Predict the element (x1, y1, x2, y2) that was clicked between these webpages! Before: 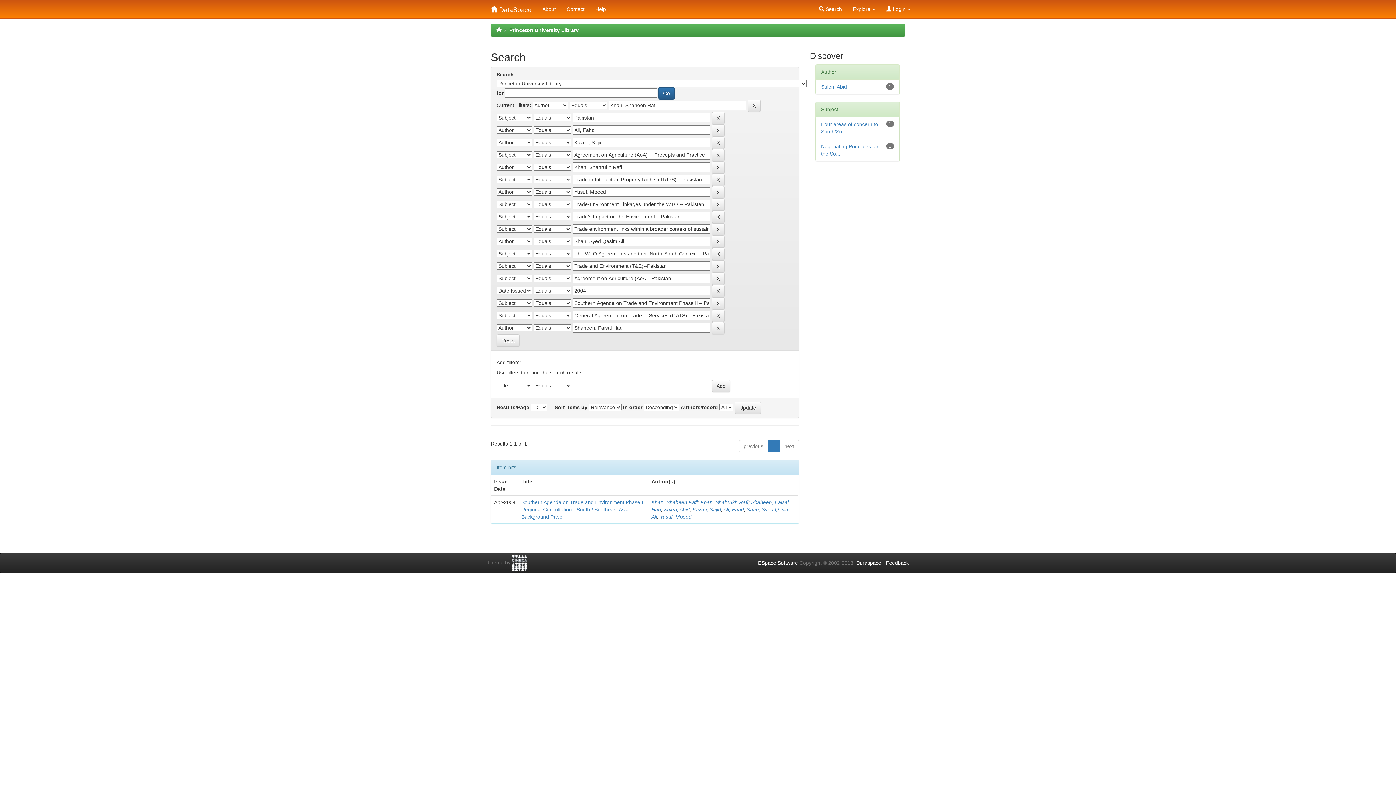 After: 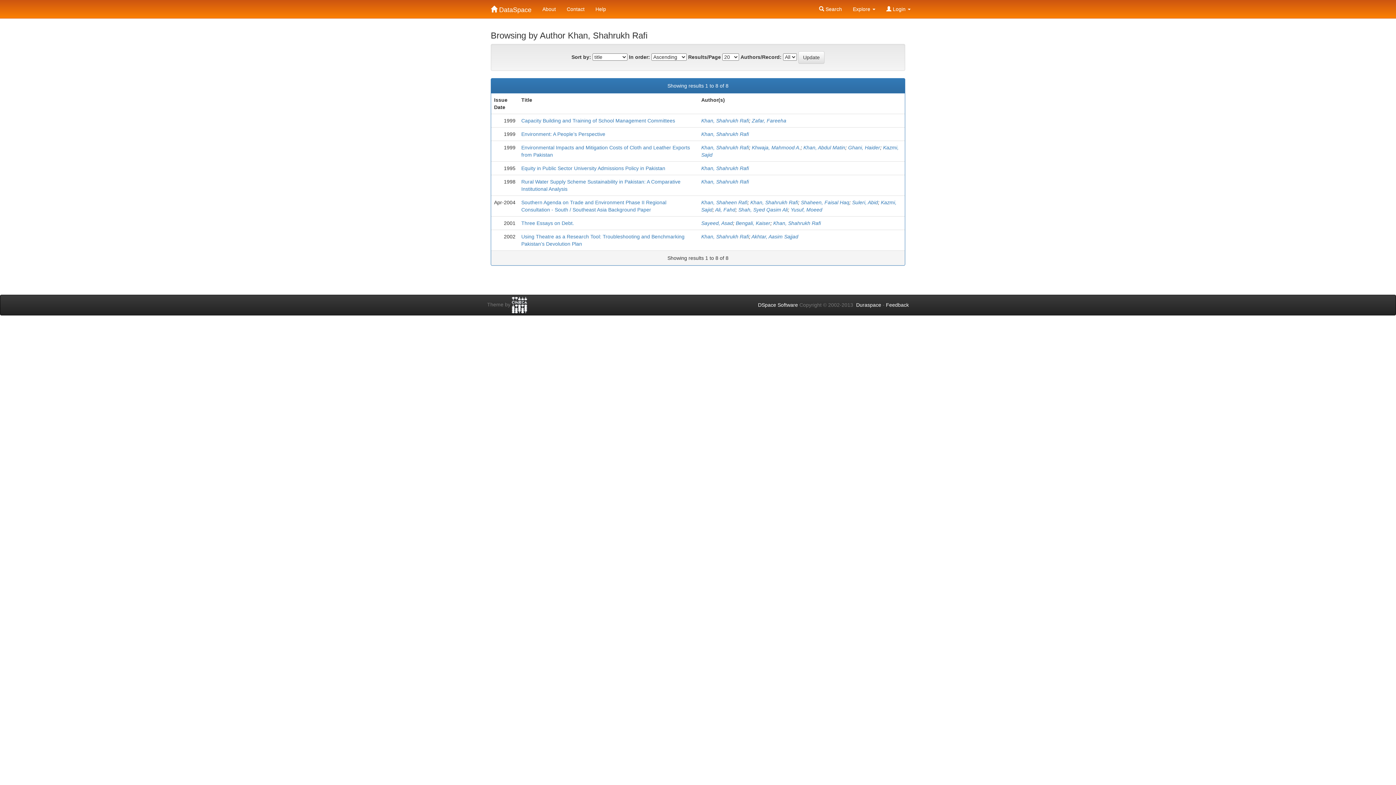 Action: bbox: (700, 499, 748, 505) label: Khan, Shahrukh Rafi